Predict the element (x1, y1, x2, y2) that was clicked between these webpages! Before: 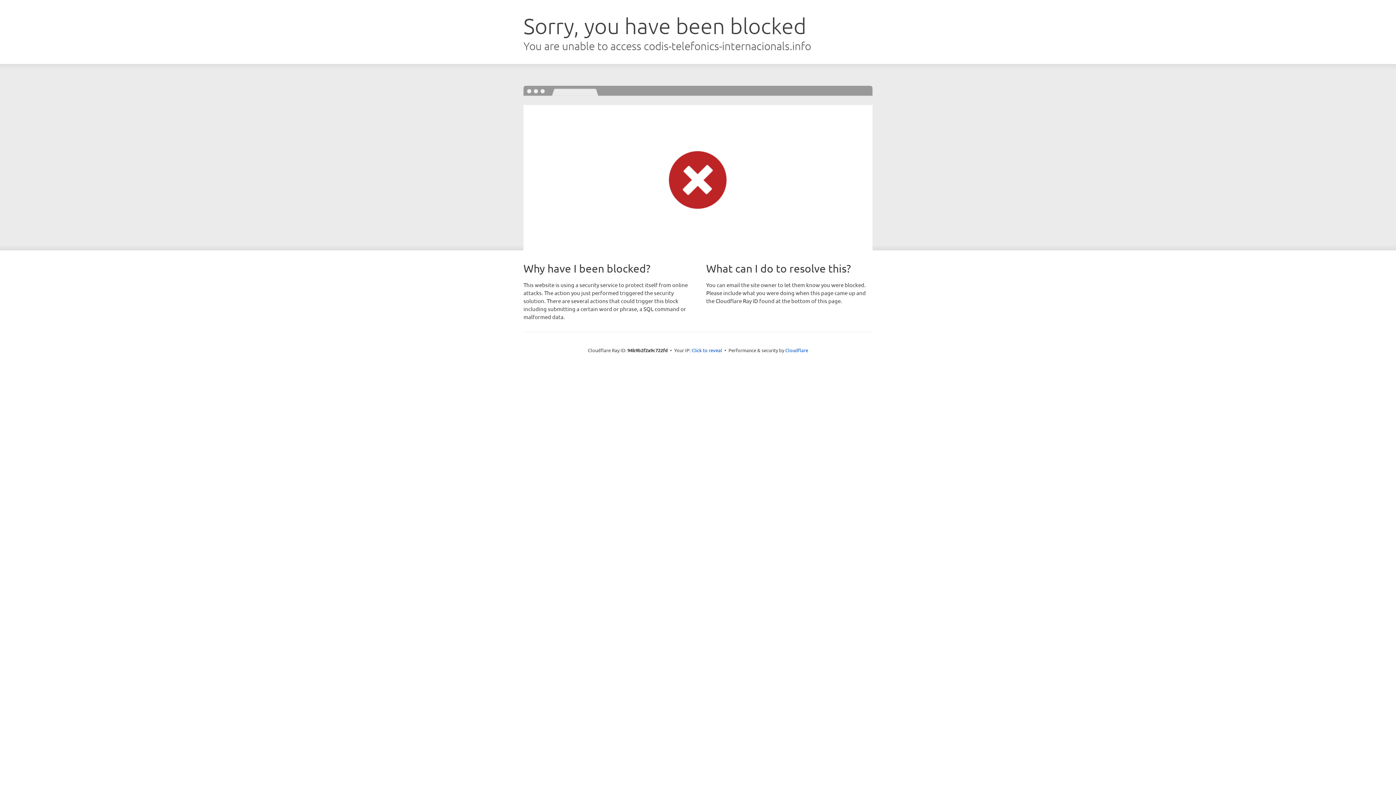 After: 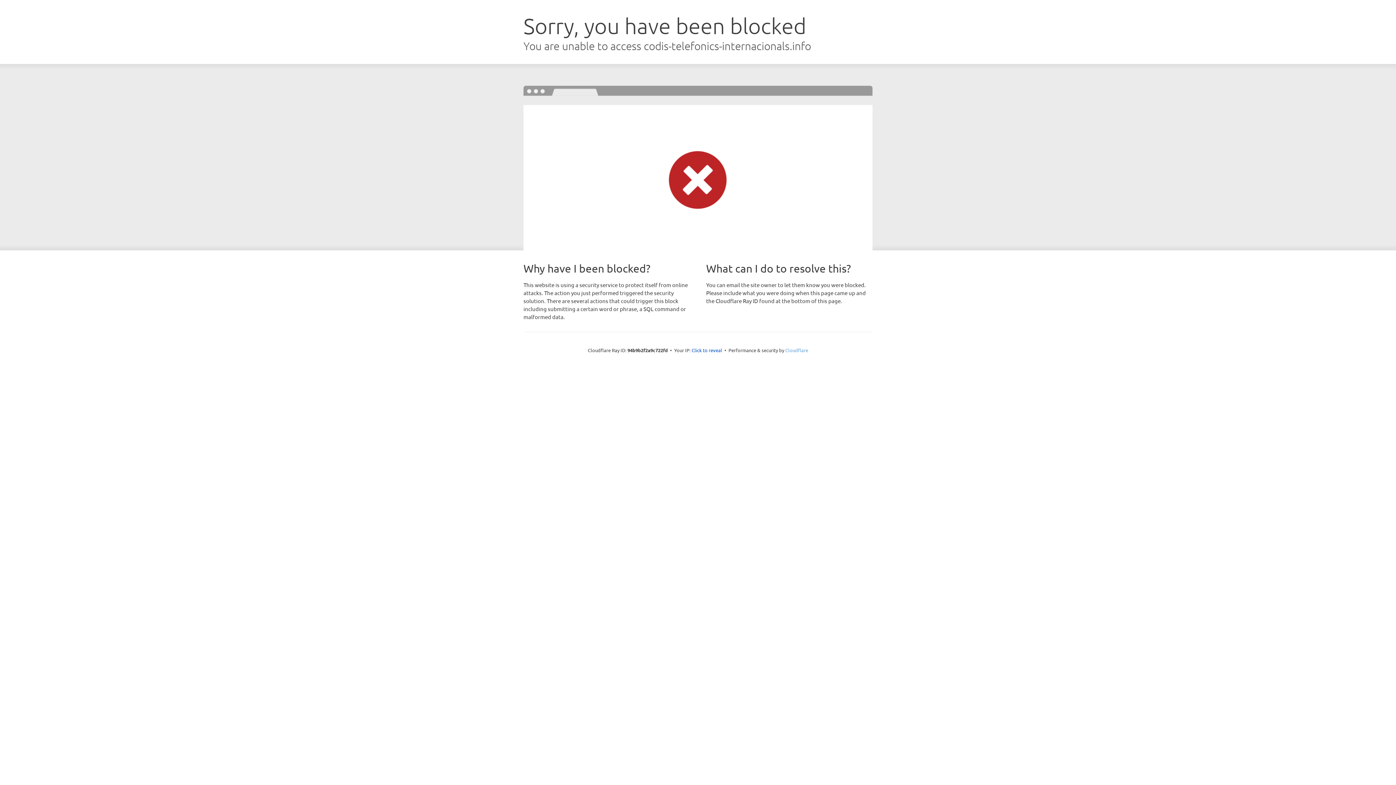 Action: label: Cloudflare bbox: (785, 347, 808, 353)